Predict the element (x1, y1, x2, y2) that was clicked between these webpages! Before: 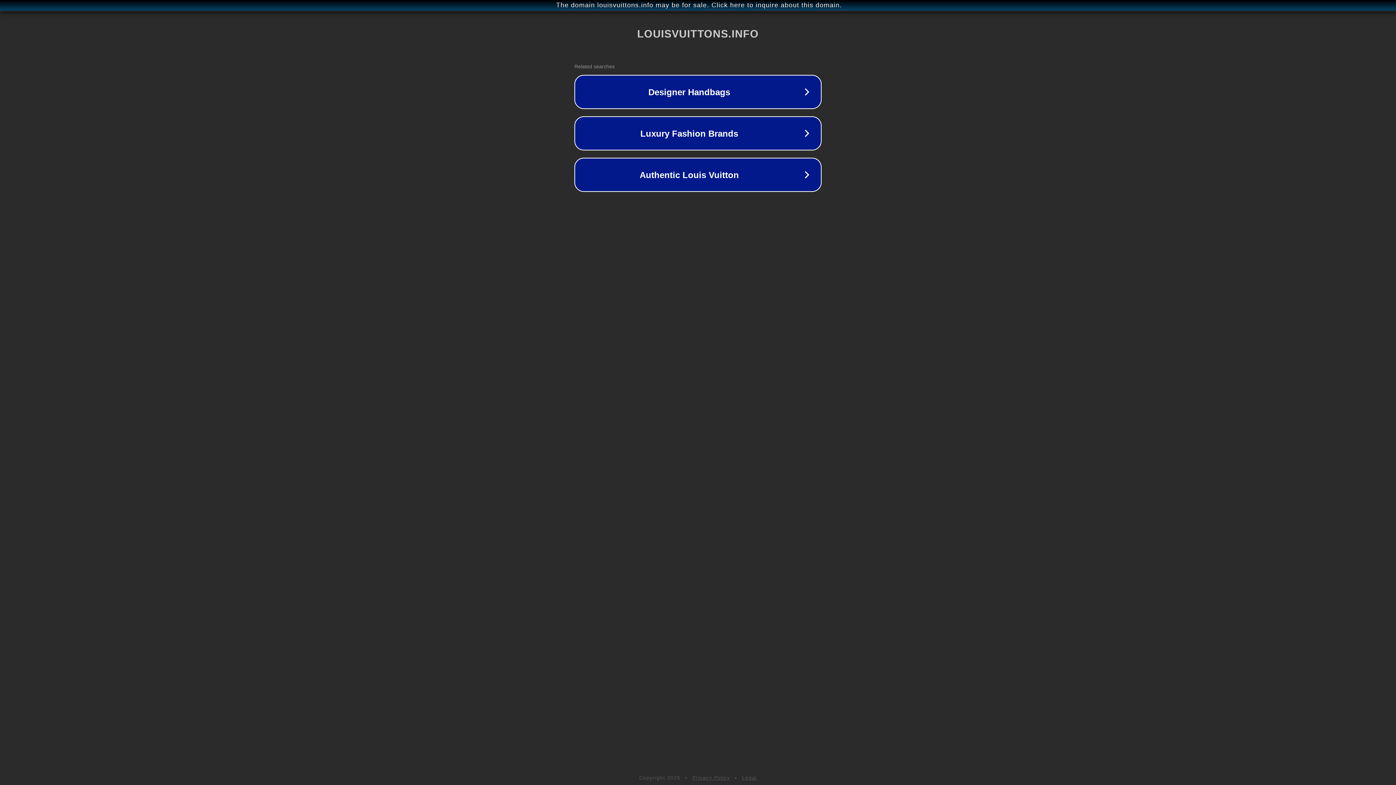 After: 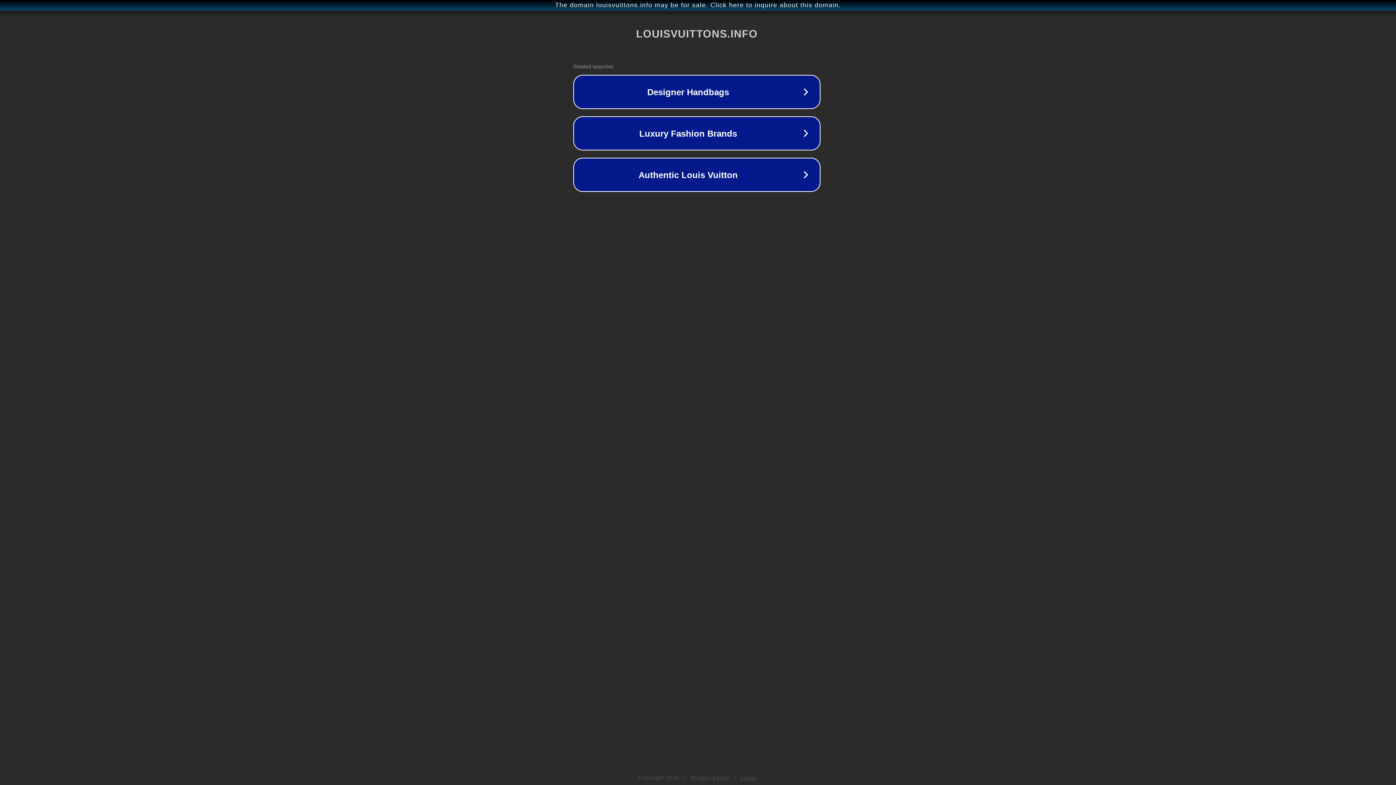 Action: label: The domain louisvuittons.info may be for sale. Click here to inquire about this domain. bbox: (1, 1, 1397, 9)